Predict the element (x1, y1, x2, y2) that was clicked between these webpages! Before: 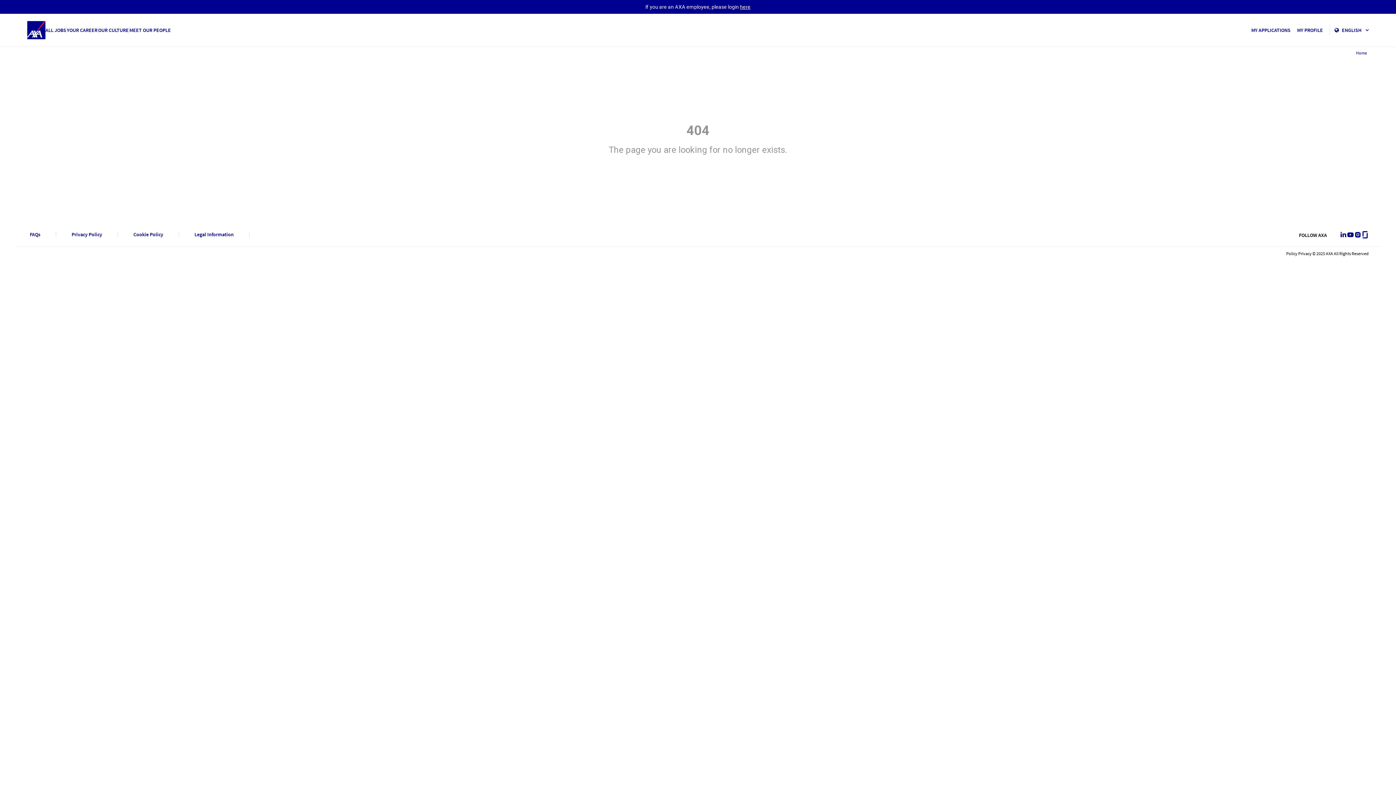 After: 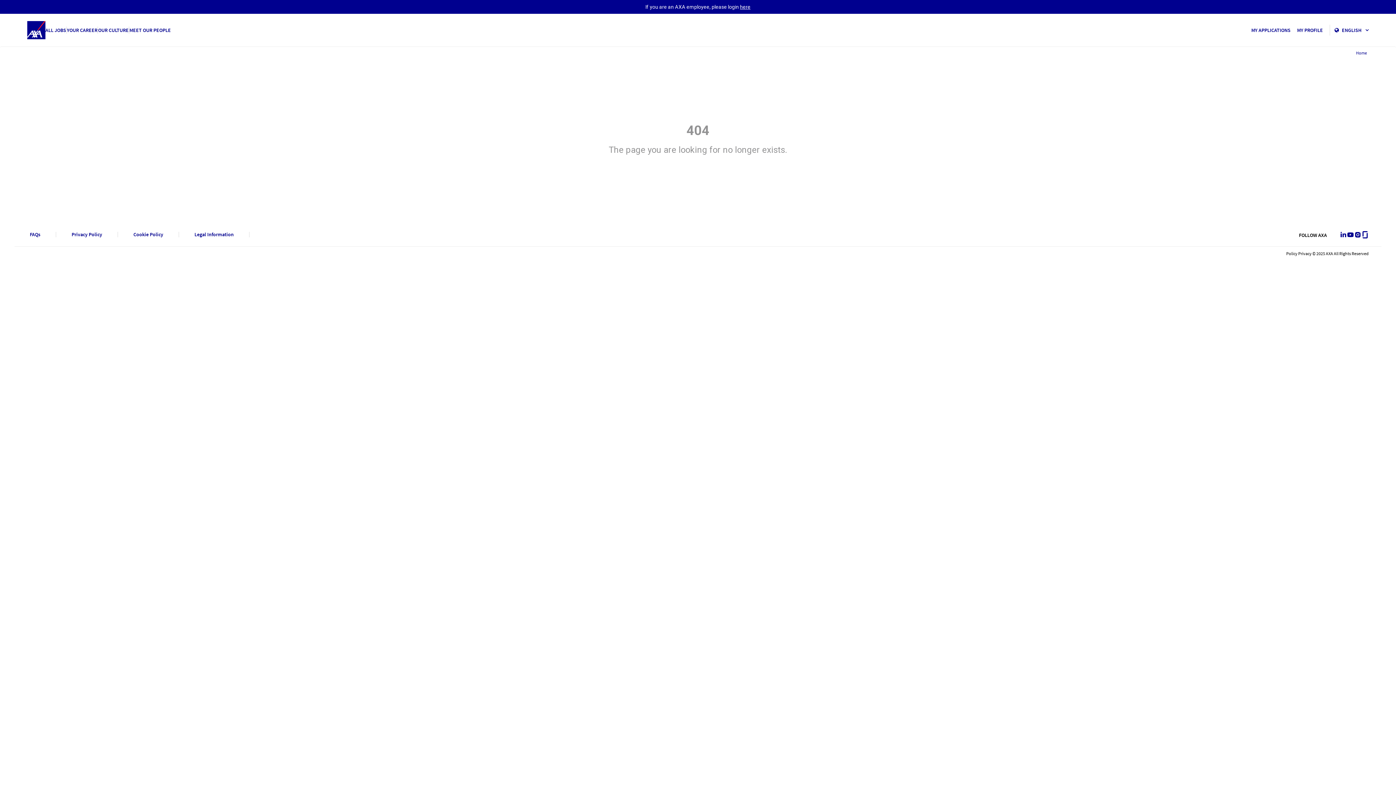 Action: bbox: (1340, 231, 1347, 238) label: LinkedIn